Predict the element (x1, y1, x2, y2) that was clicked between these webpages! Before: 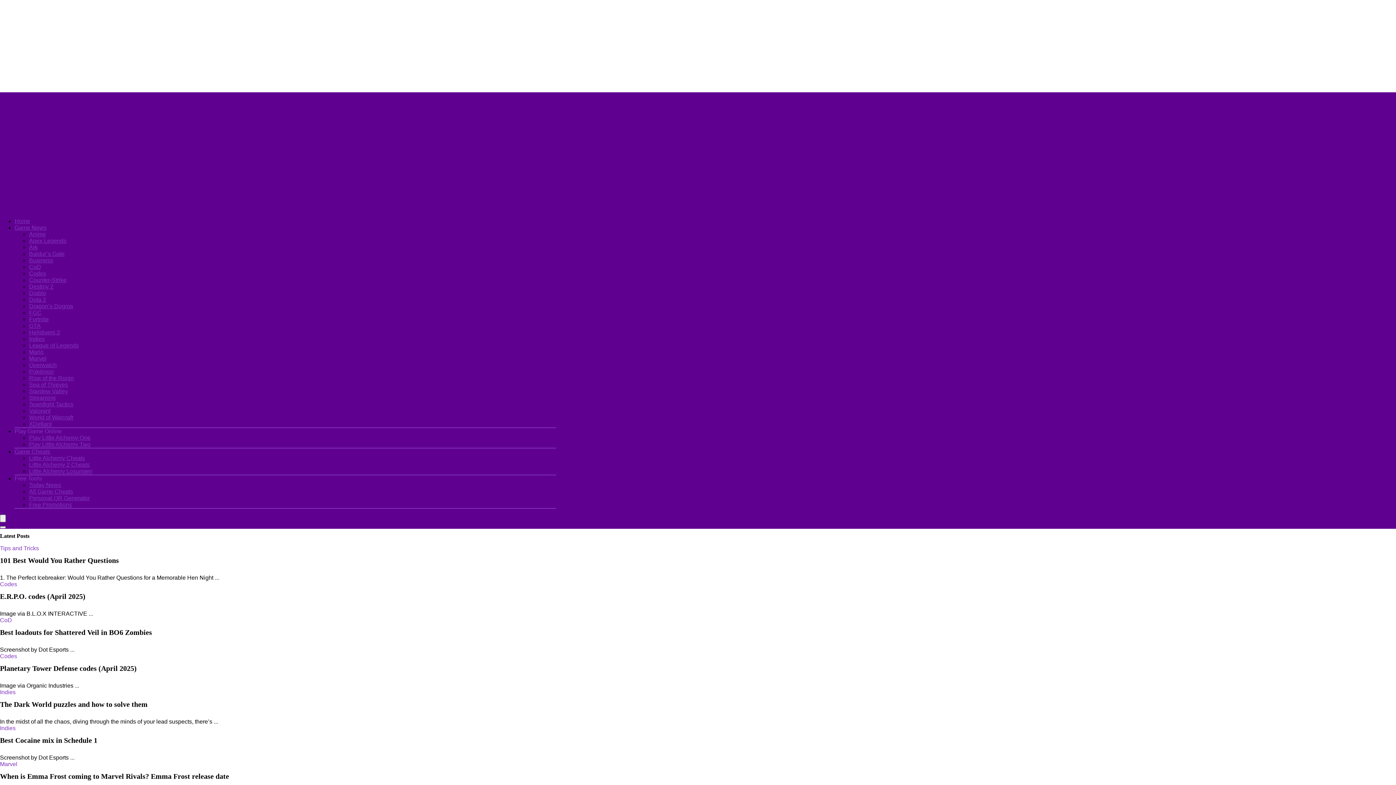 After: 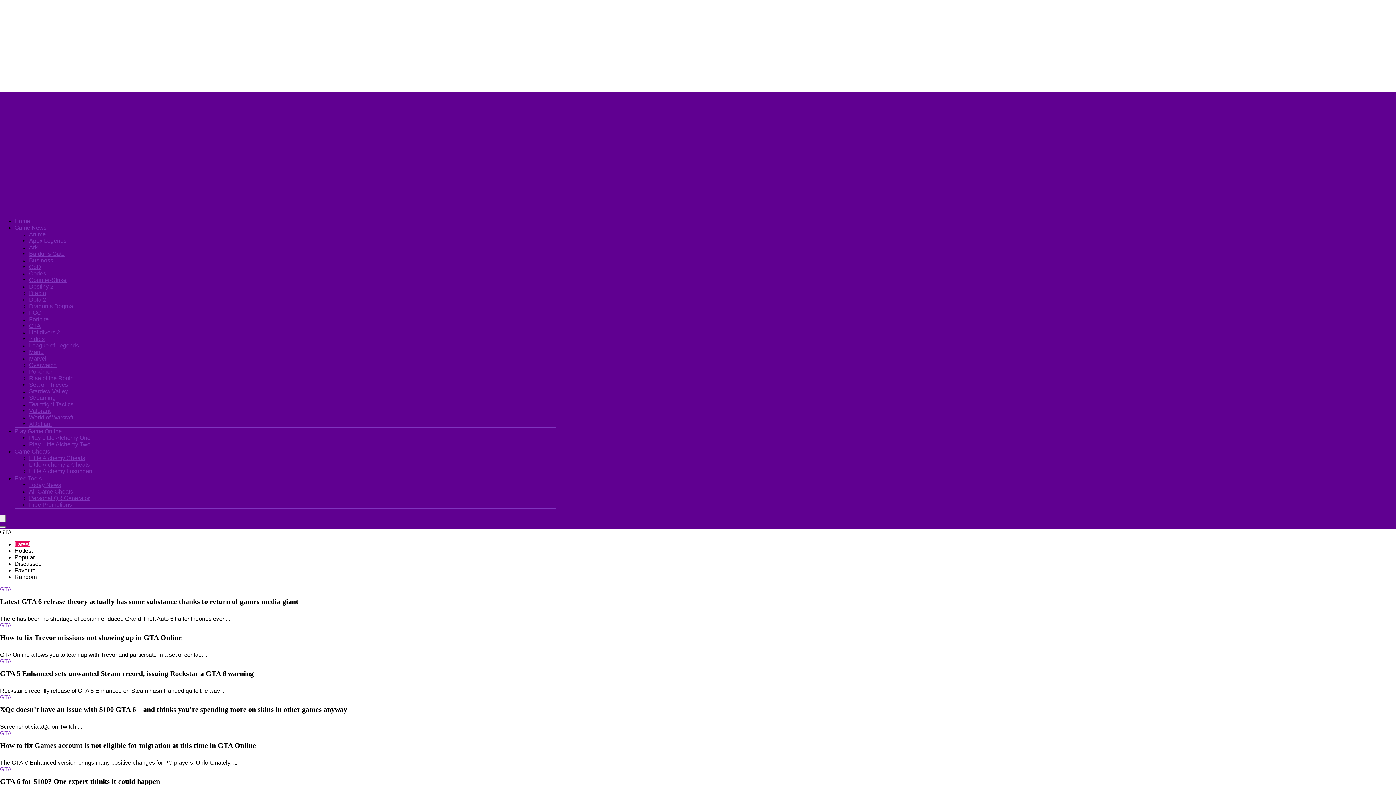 Action: bbox: (29, 322, 40, 329) label: GTA